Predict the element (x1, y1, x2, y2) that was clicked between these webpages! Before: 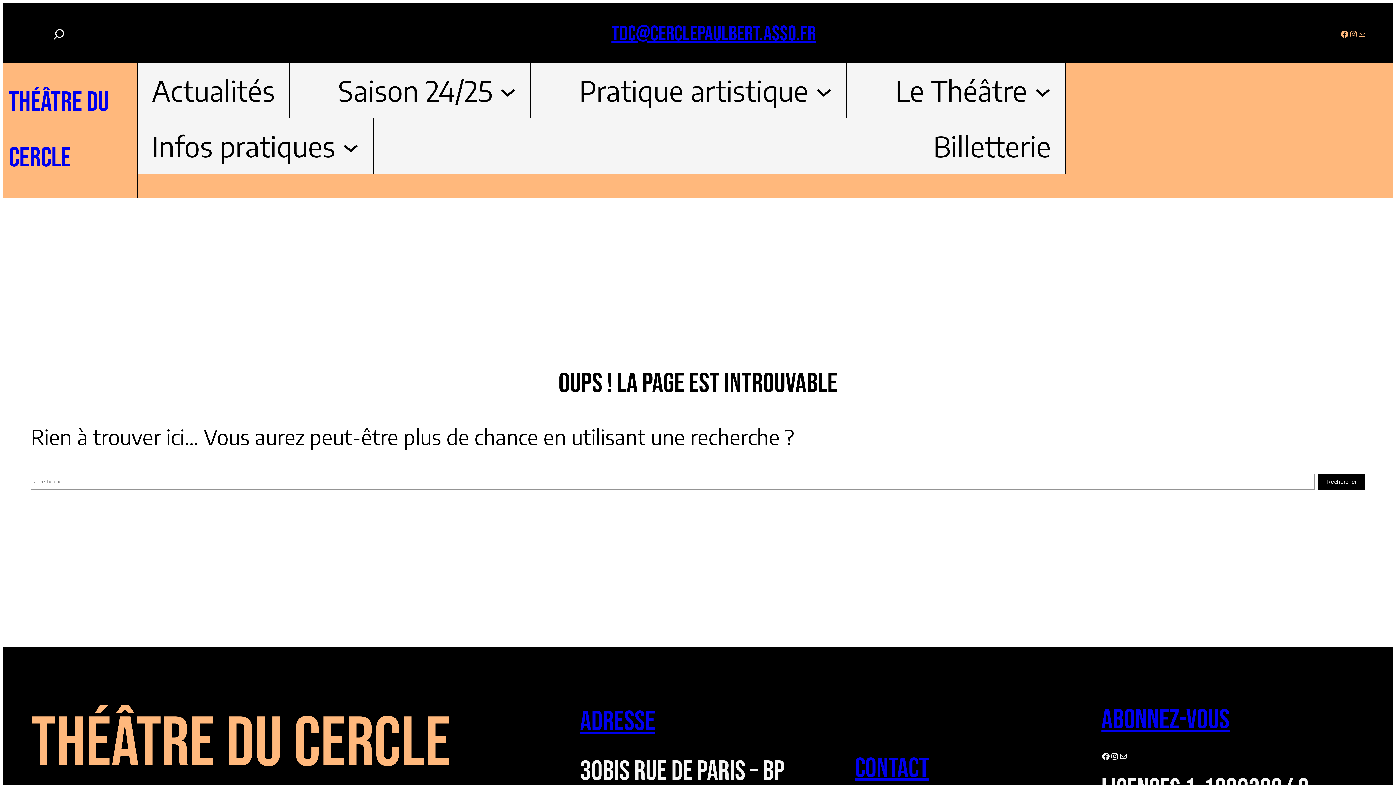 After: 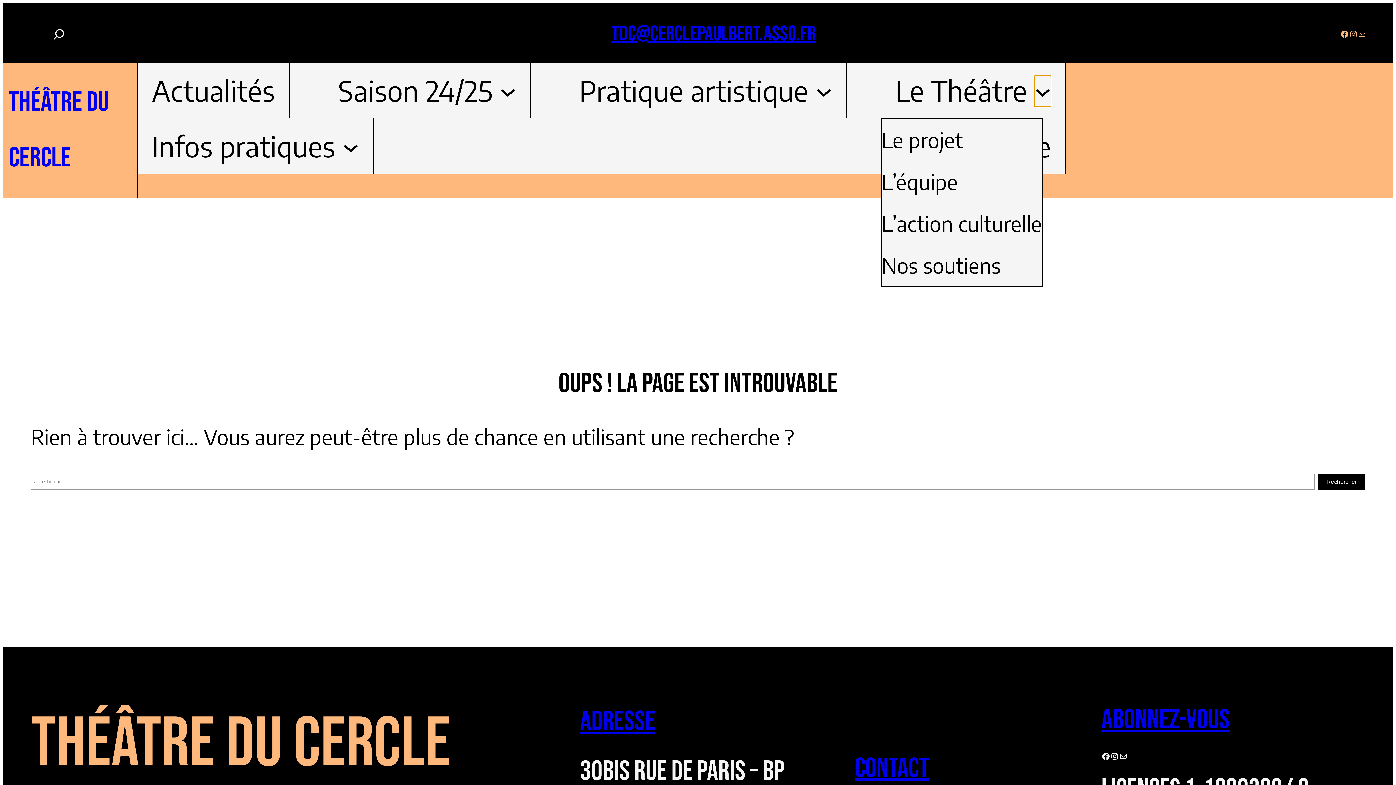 Action: bbox: (1034, 82, 1051, 98) label: Sous-menu Le Théâtre